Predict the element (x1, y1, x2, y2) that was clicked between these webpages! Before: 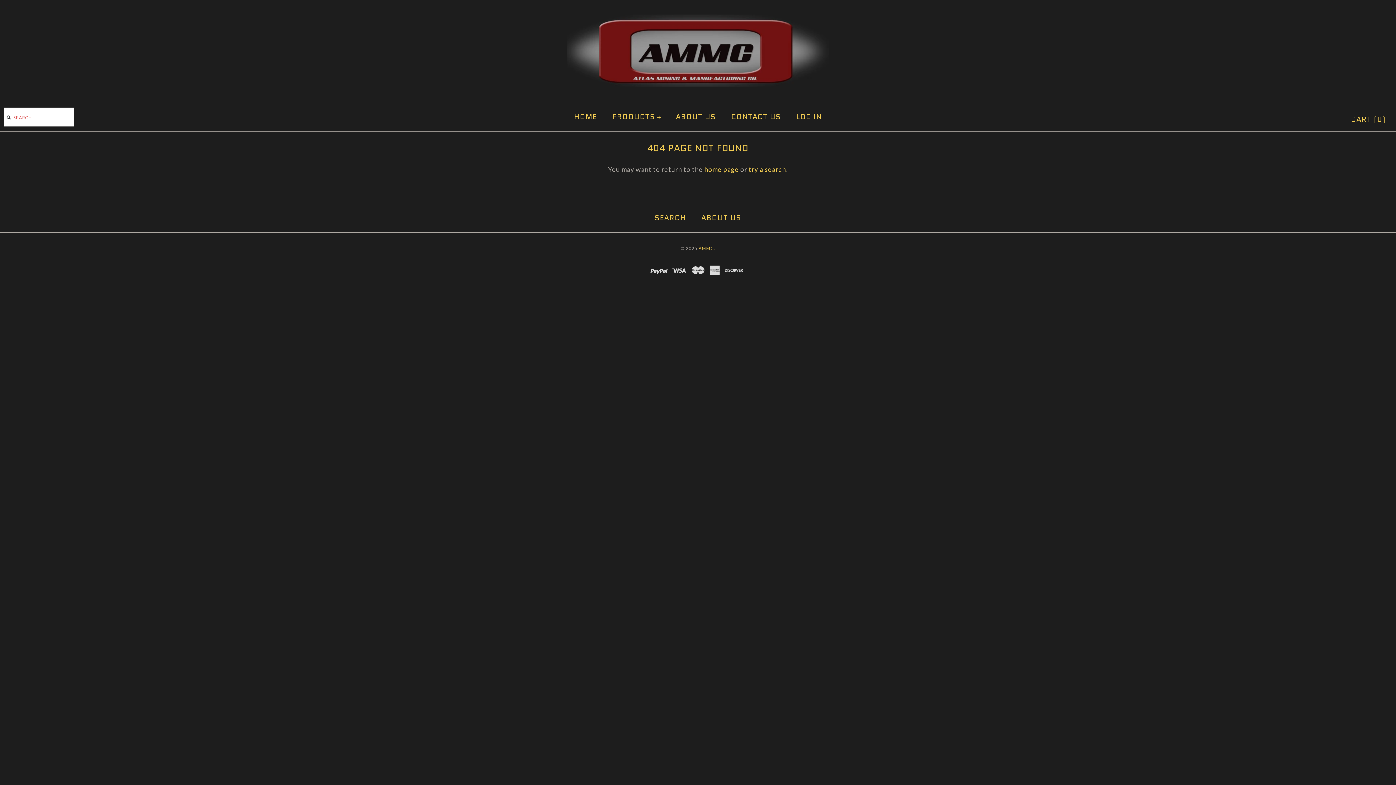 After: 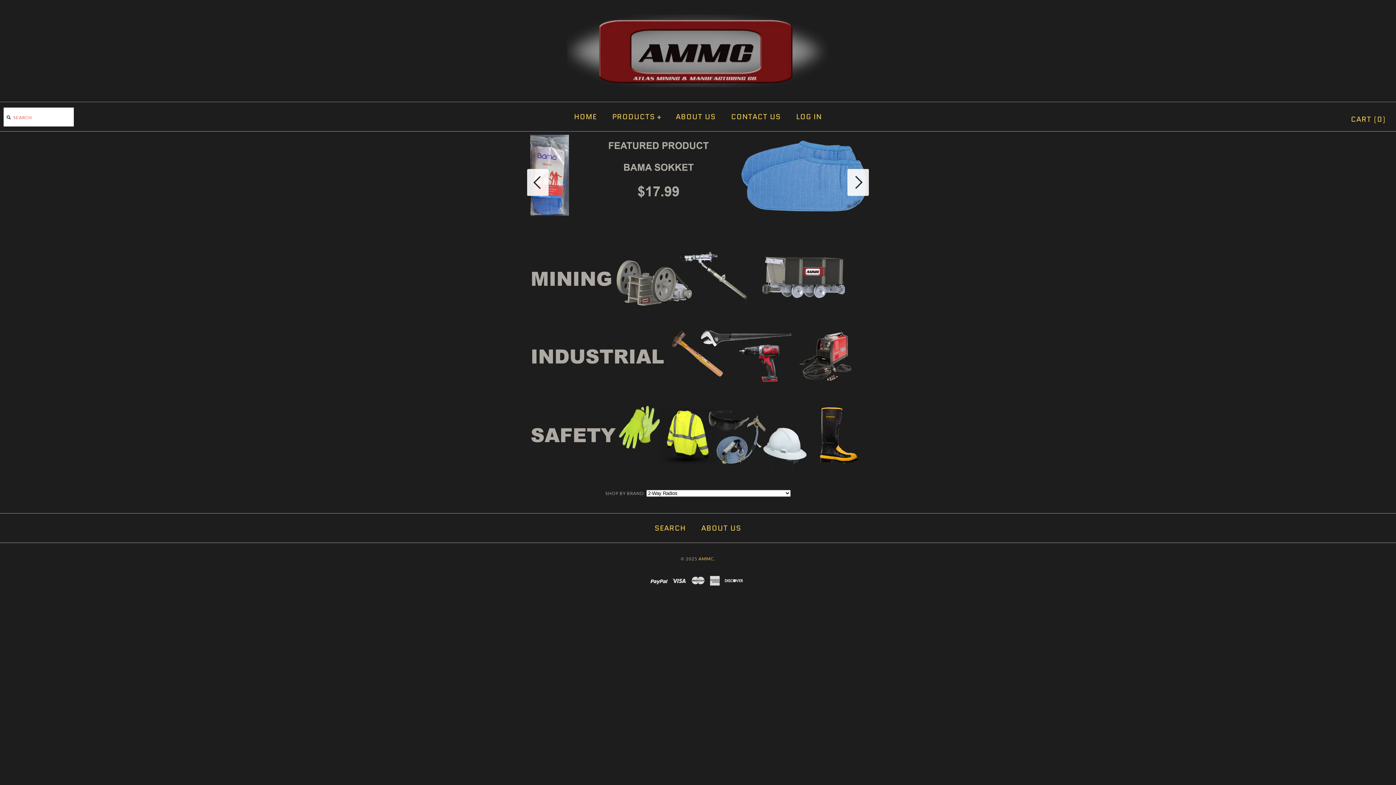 Action: bbox: (567, 104, 603, 129) label: HOME